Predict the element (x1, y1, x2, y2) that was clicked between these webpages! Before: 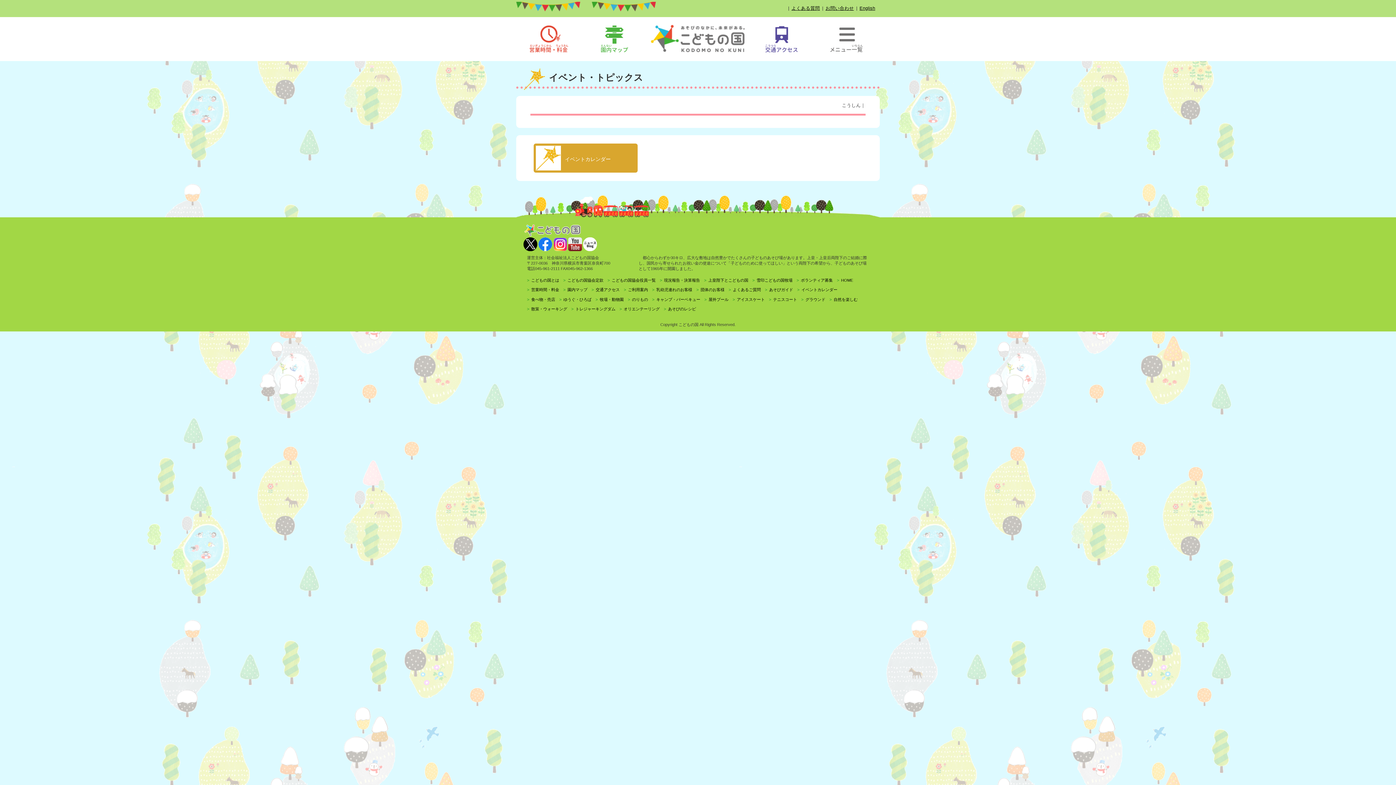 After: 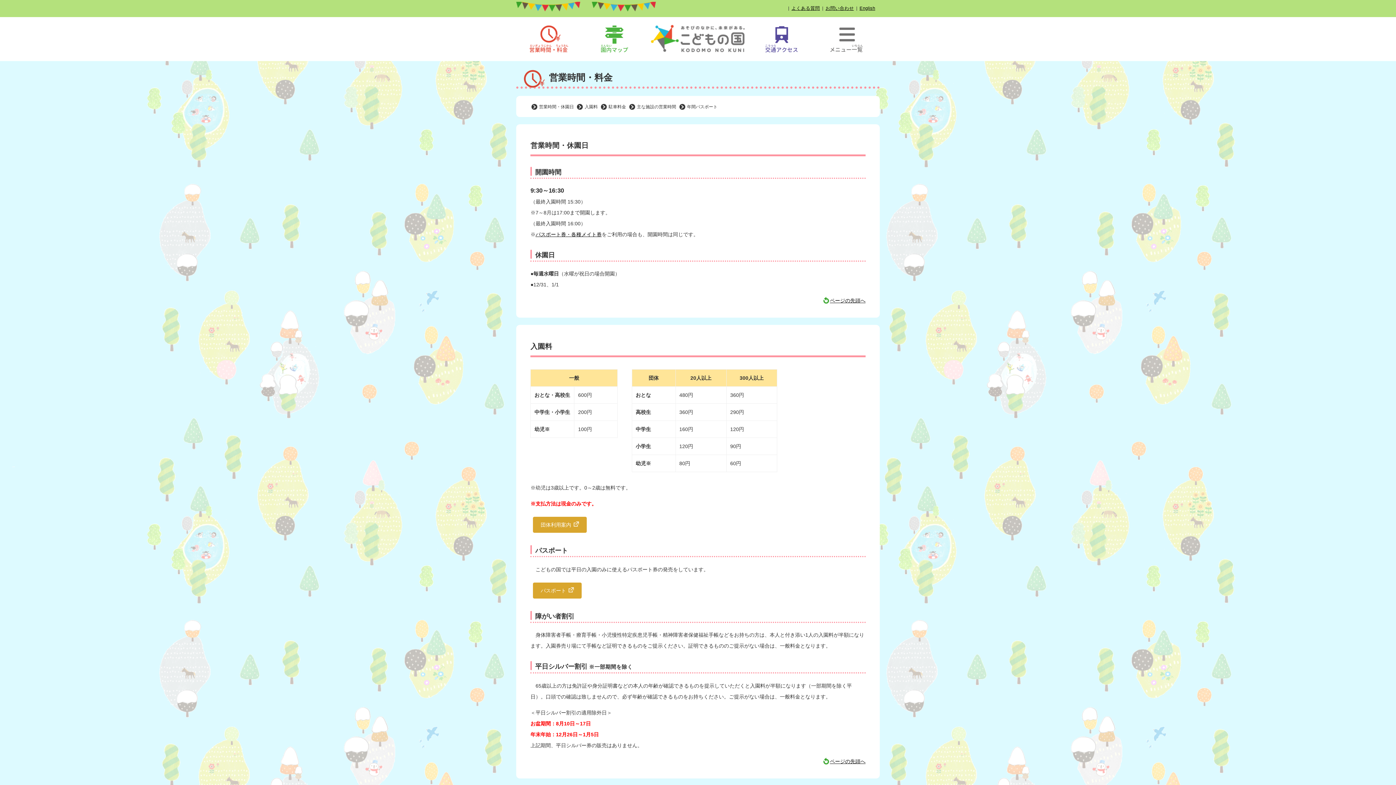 Action: label: 営業時間・料金 bbox: (527, 287, 559, 292)